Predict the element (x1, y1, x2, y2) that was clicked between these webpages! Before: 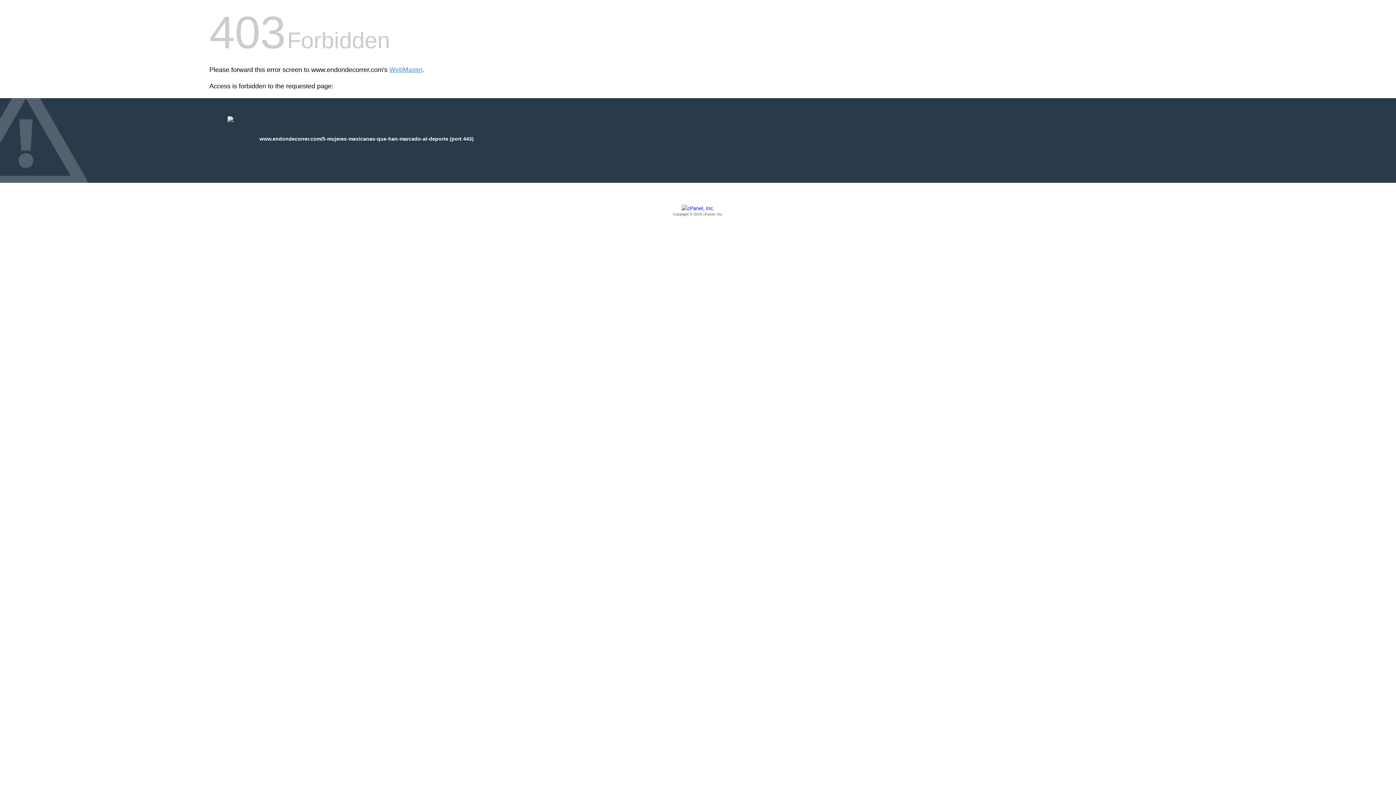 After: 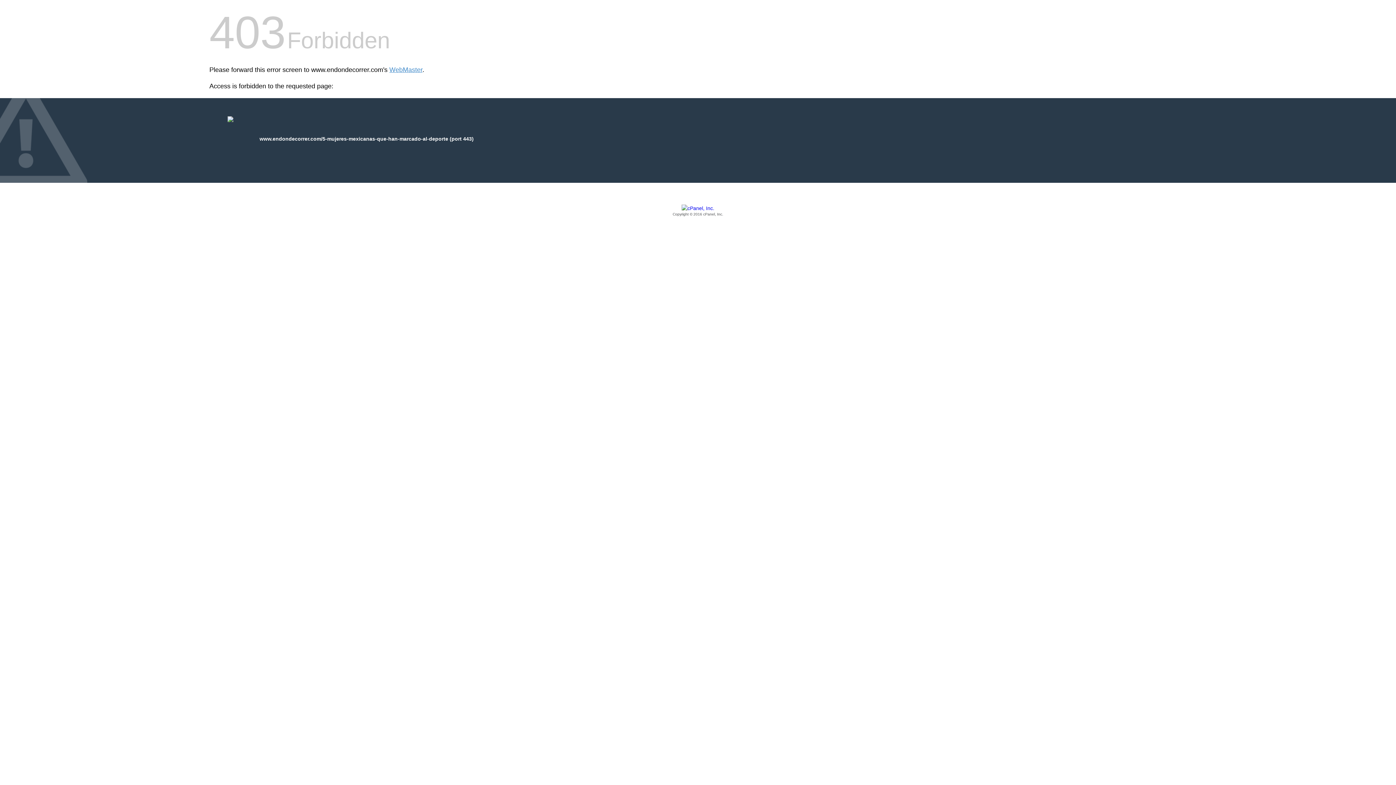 Action: bbox: (209, 205, 1186, 217) label: Copyright © 2016 cPanel, Inc.